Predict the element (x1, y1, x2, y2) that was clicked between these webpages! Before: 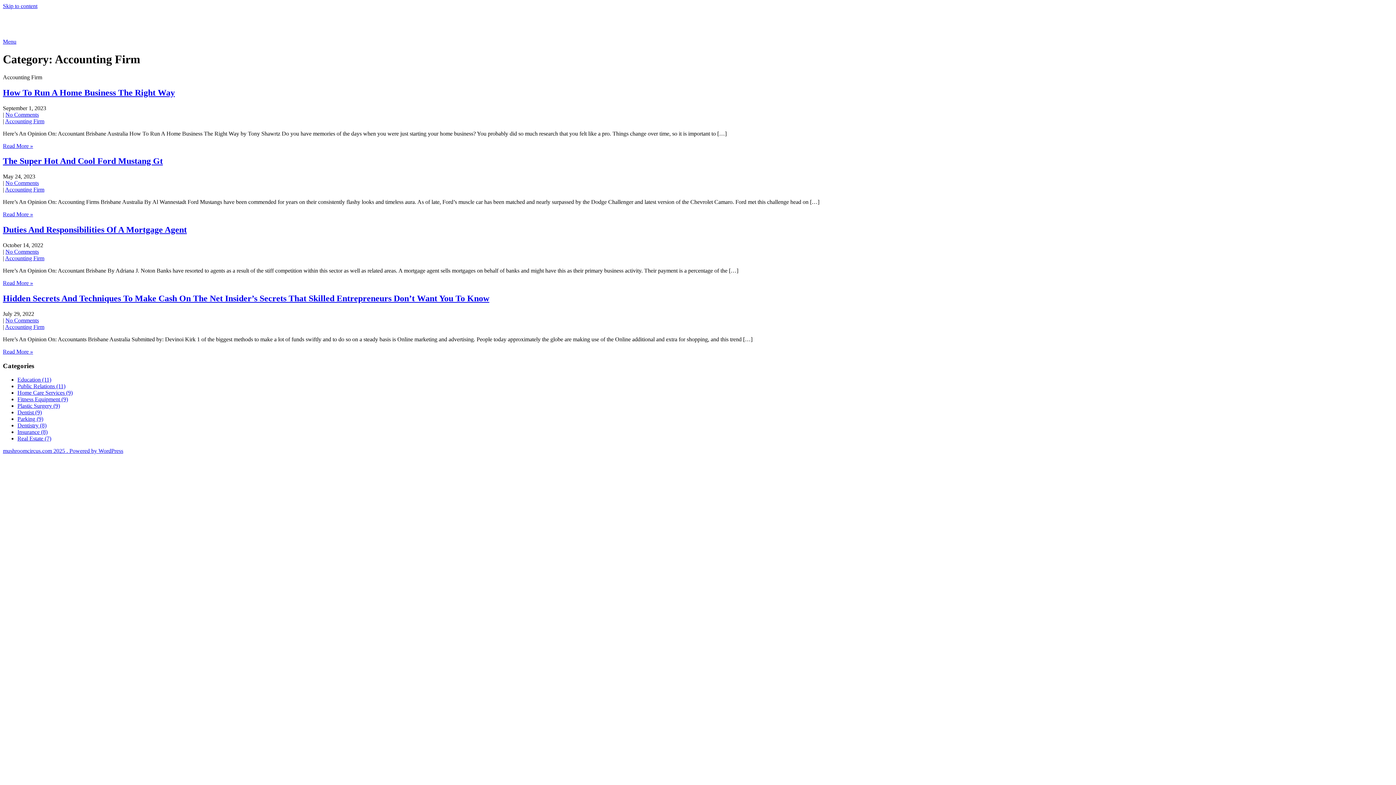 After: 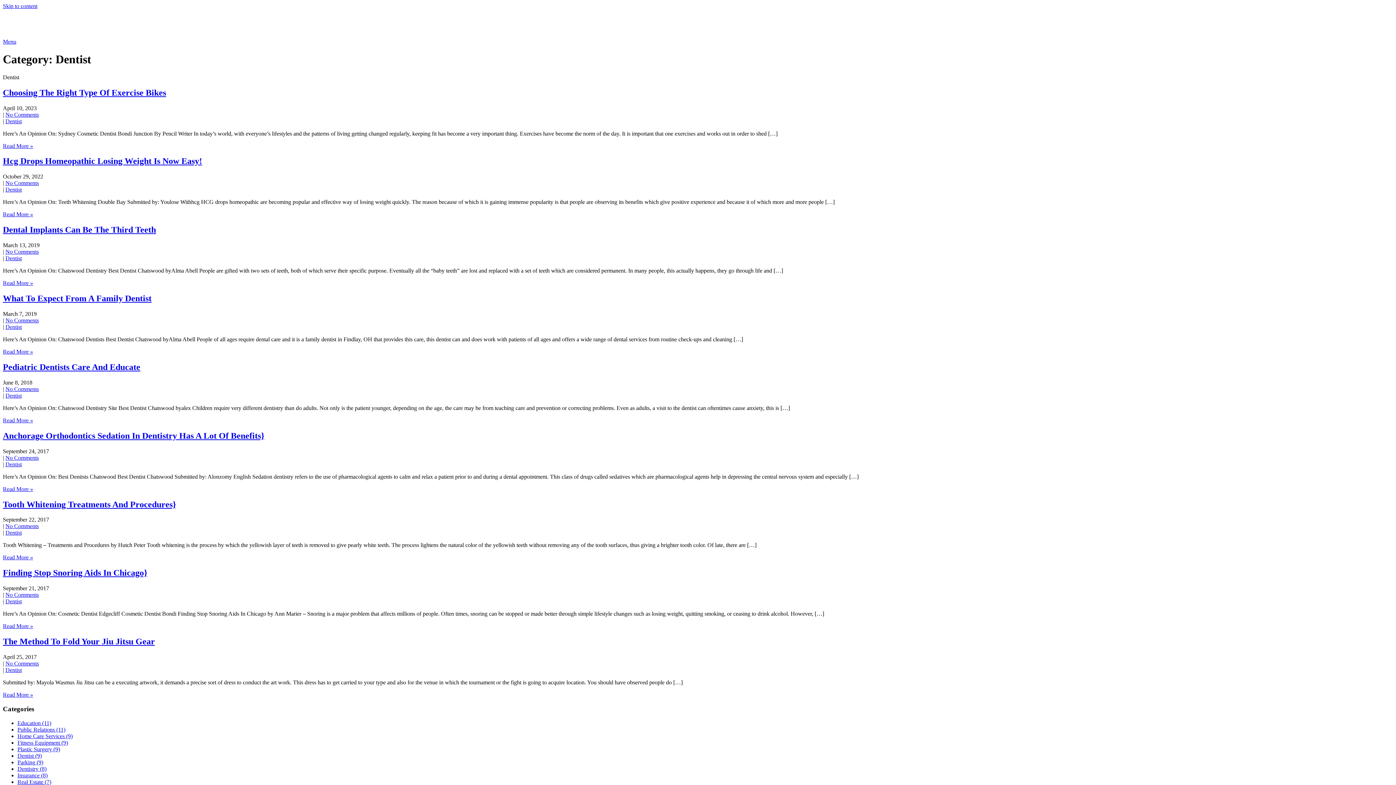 Action: bbox: (17, 409, 41, 415) label: Dentist (9)